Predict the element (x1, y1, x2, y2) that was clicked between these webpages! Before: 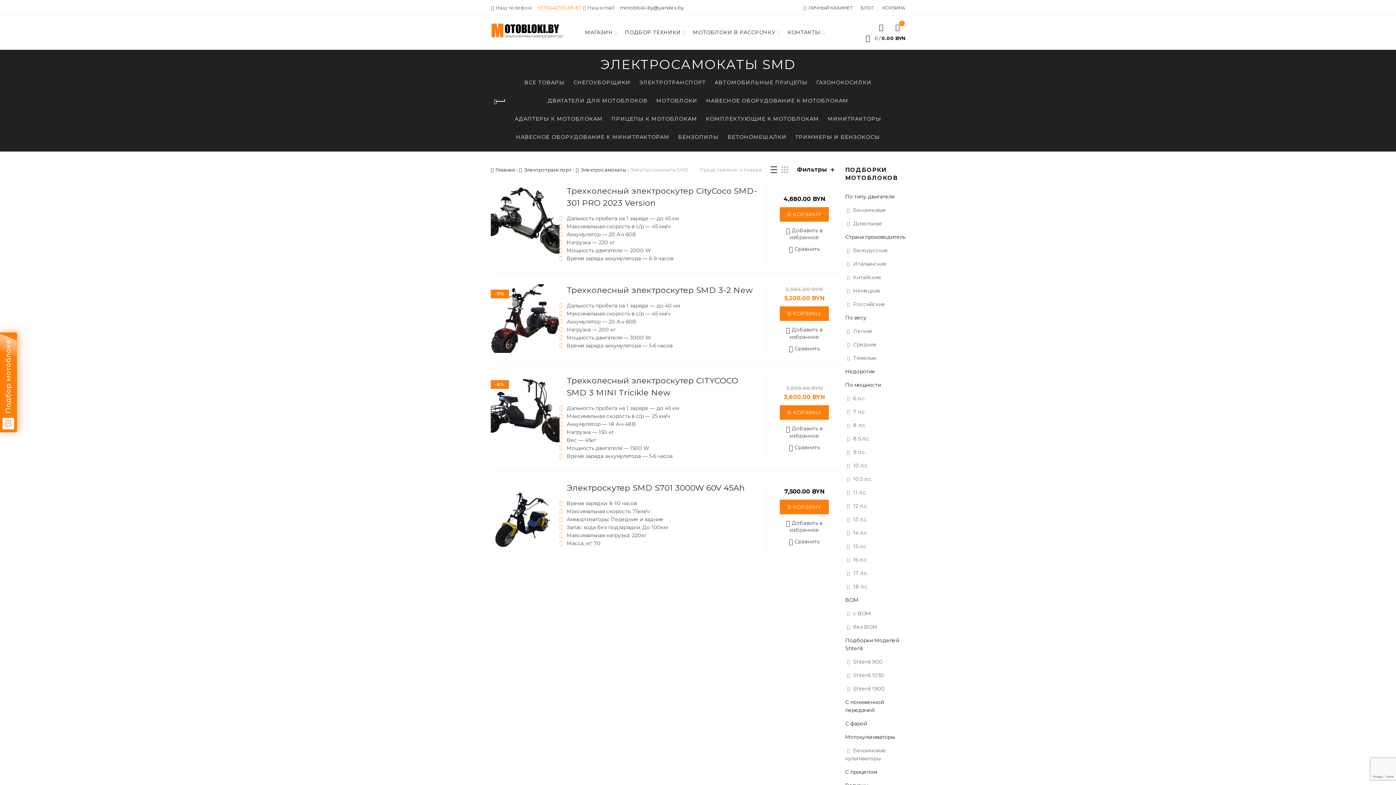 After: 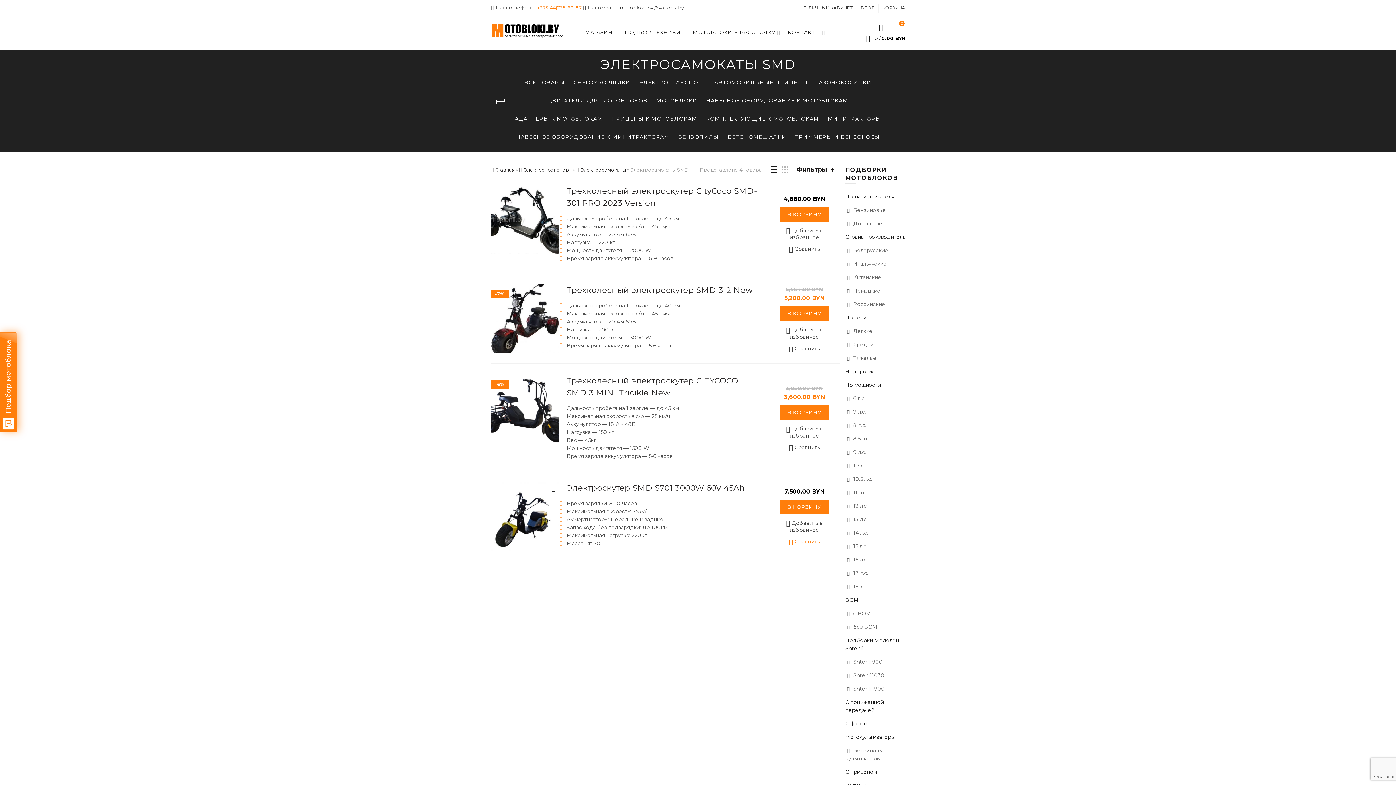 Action: bbox: (789, 538, 819, 545) label: Сравнить